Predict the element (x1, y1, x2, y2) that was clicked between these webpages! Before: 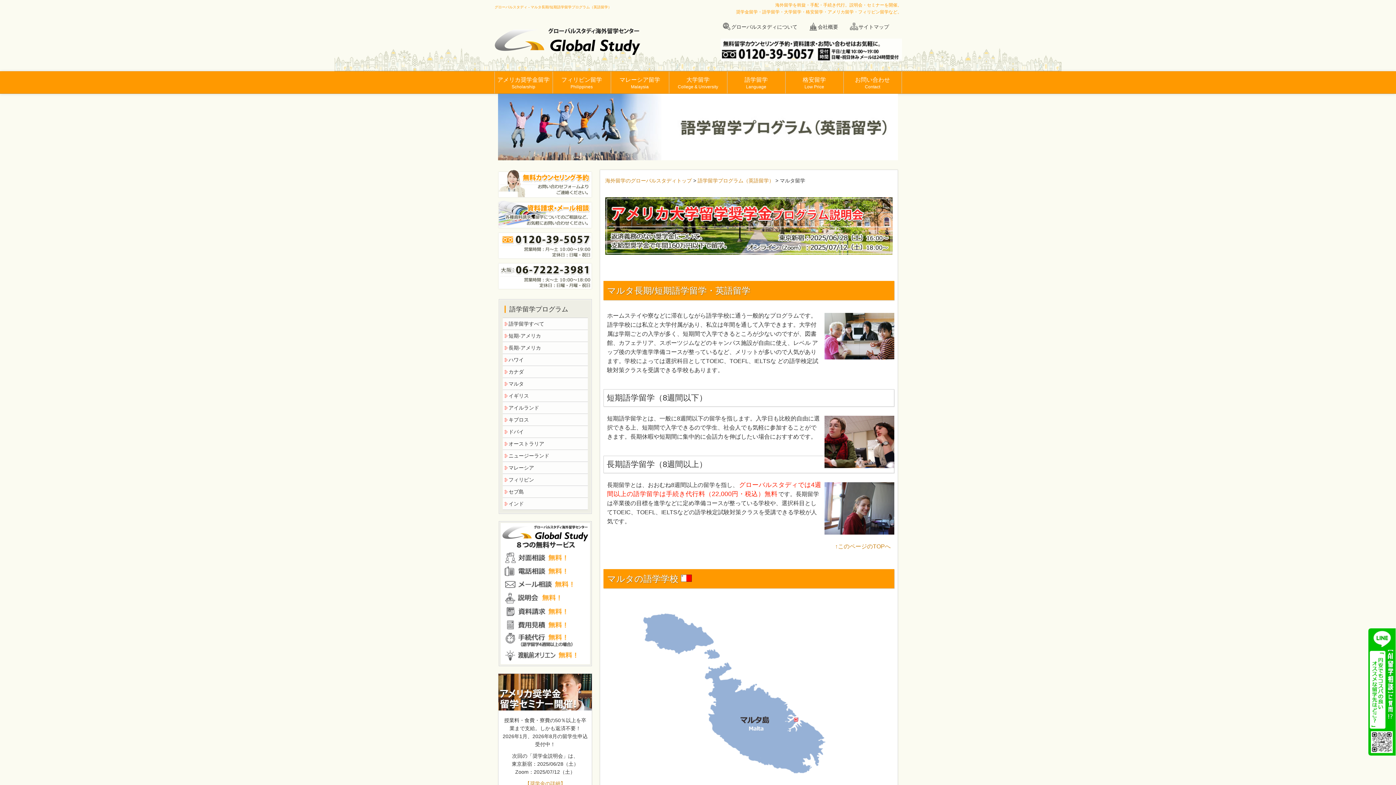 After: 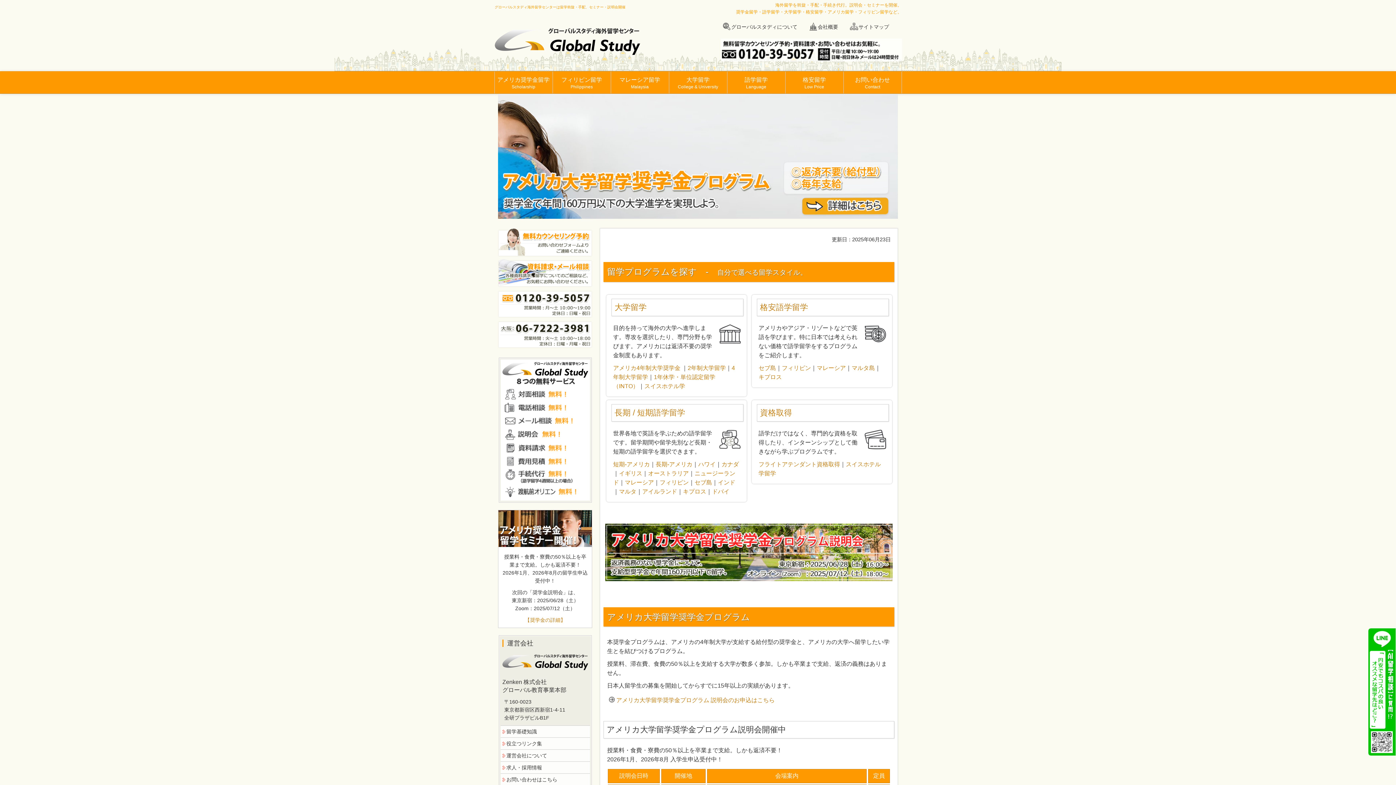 Action: bbox: (494, 50, 640, 56)